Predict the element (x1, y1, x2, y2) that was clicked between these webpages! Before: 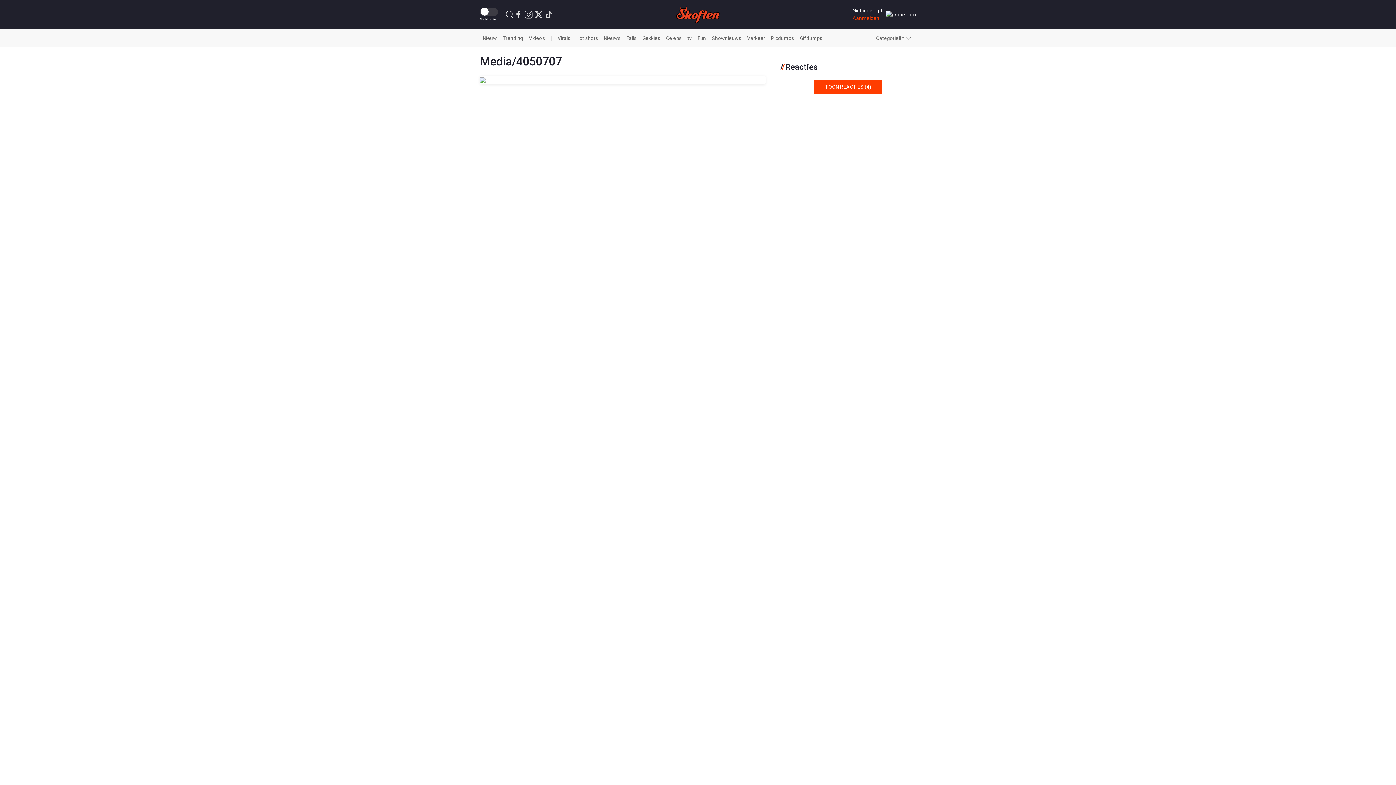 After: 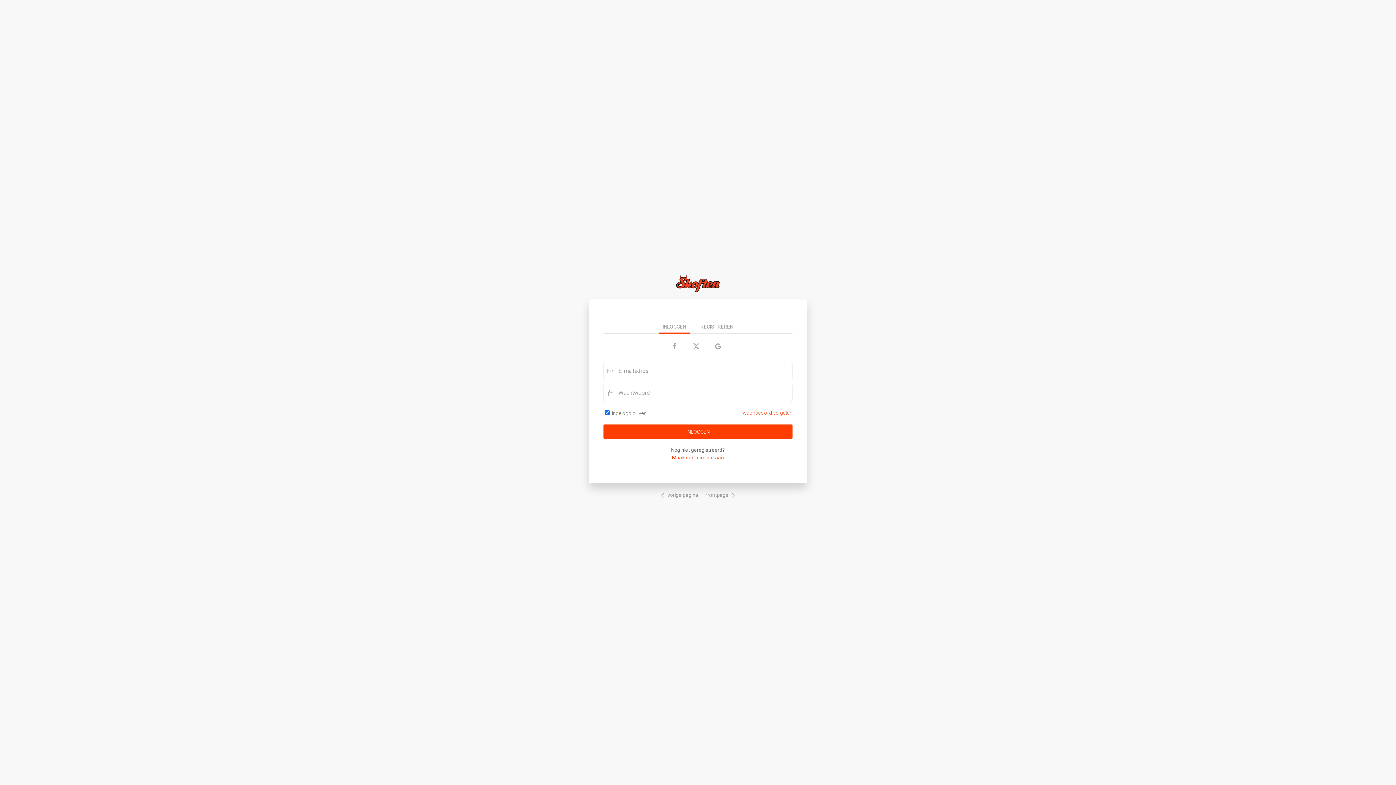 Action: bbox: (886, 10, 916, 18)